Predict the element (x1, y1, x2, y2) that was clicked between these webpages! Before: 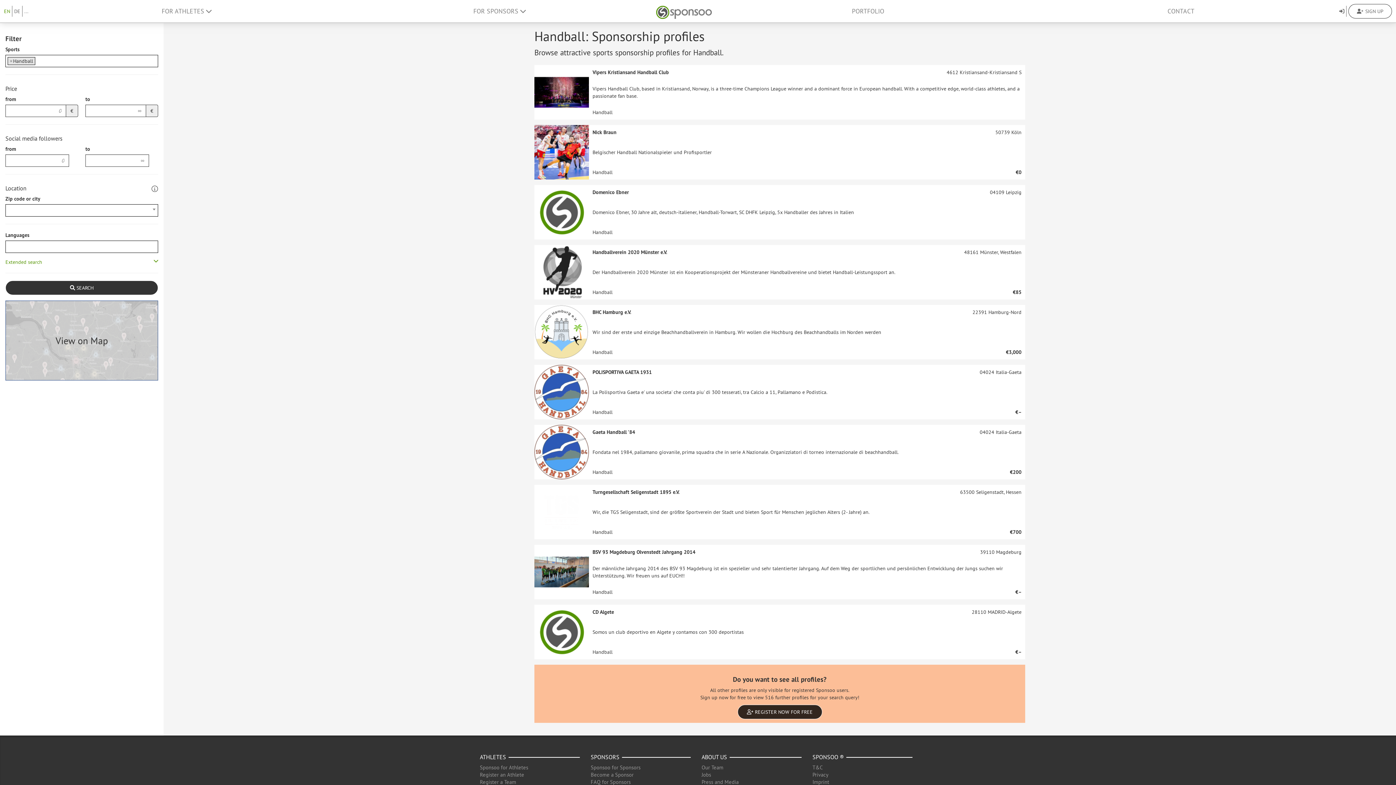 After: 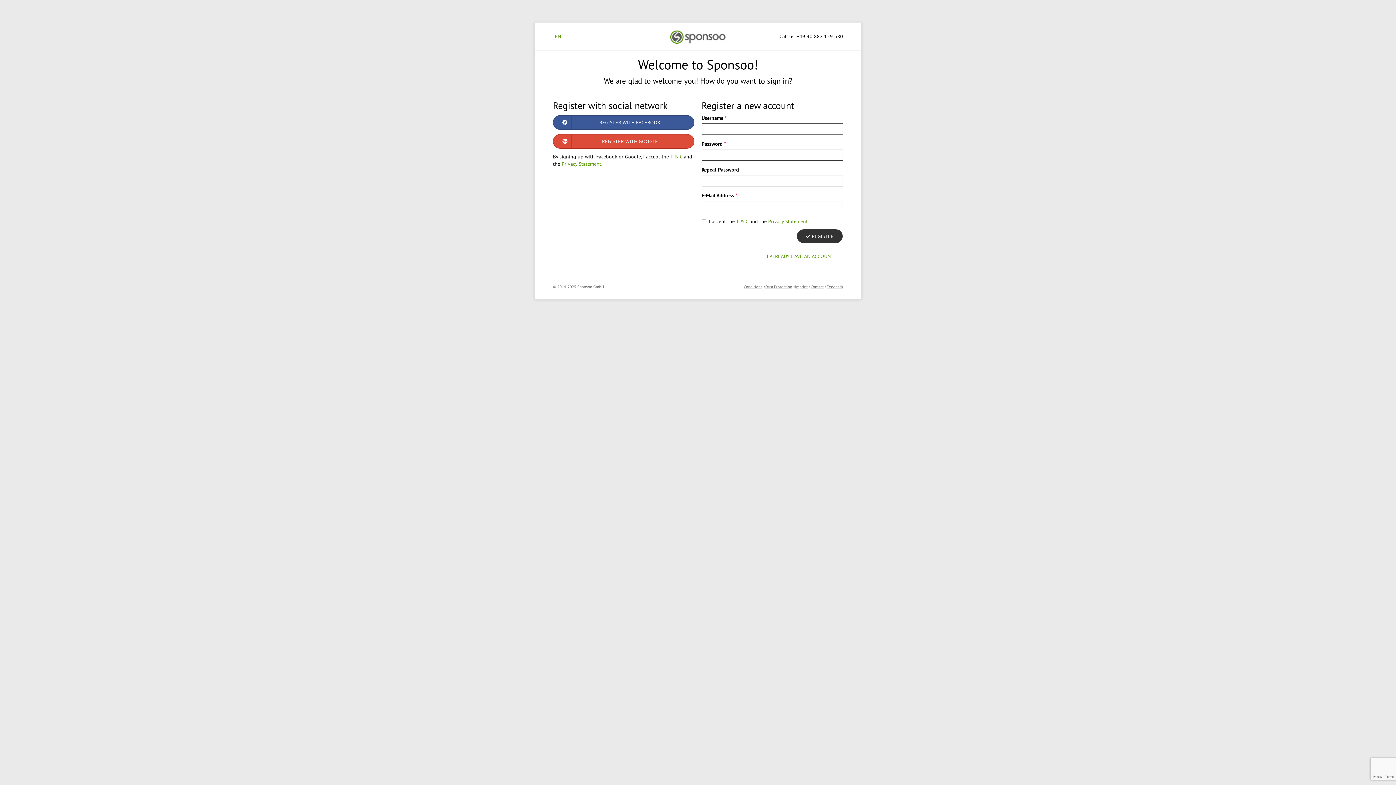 Action: bbox: (590, 771, 633, 778) label: Become a Sponsor